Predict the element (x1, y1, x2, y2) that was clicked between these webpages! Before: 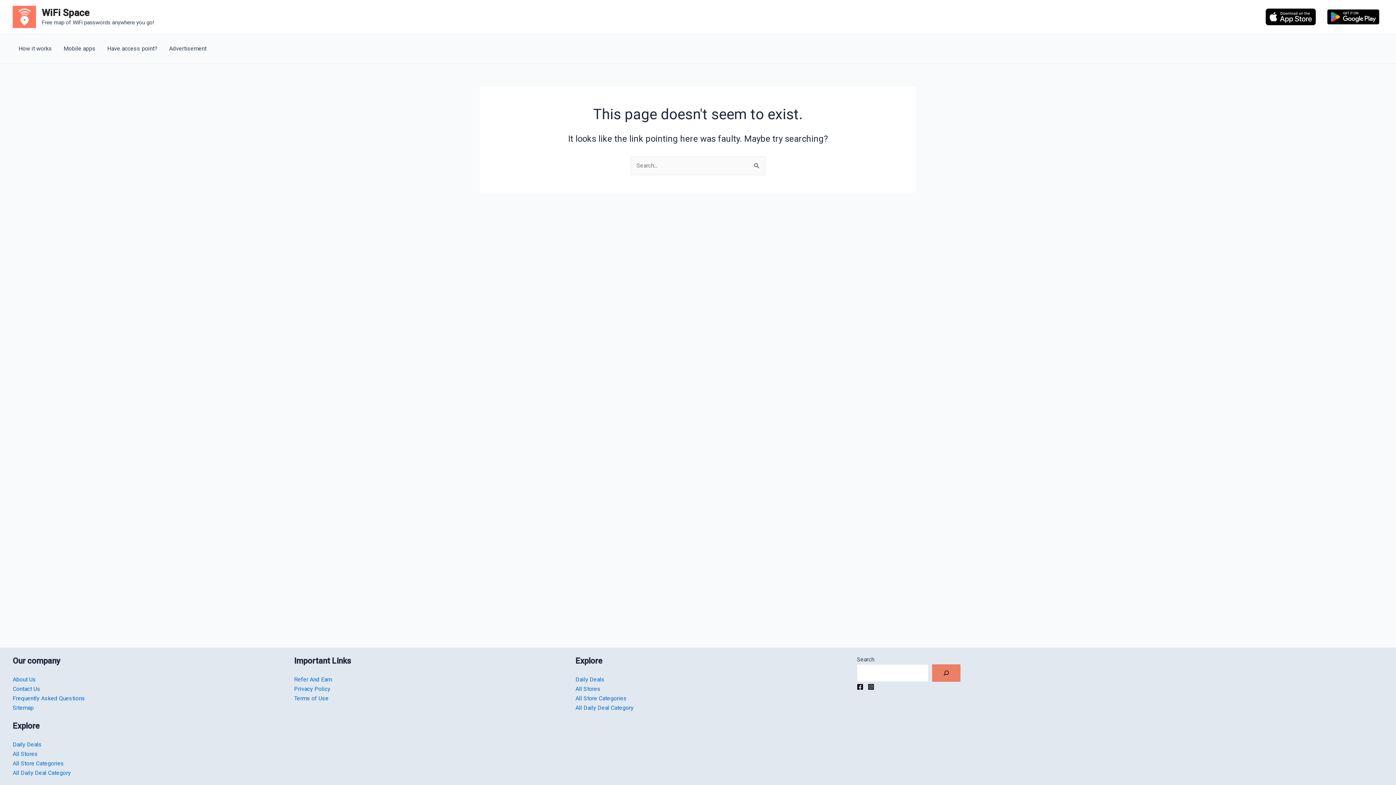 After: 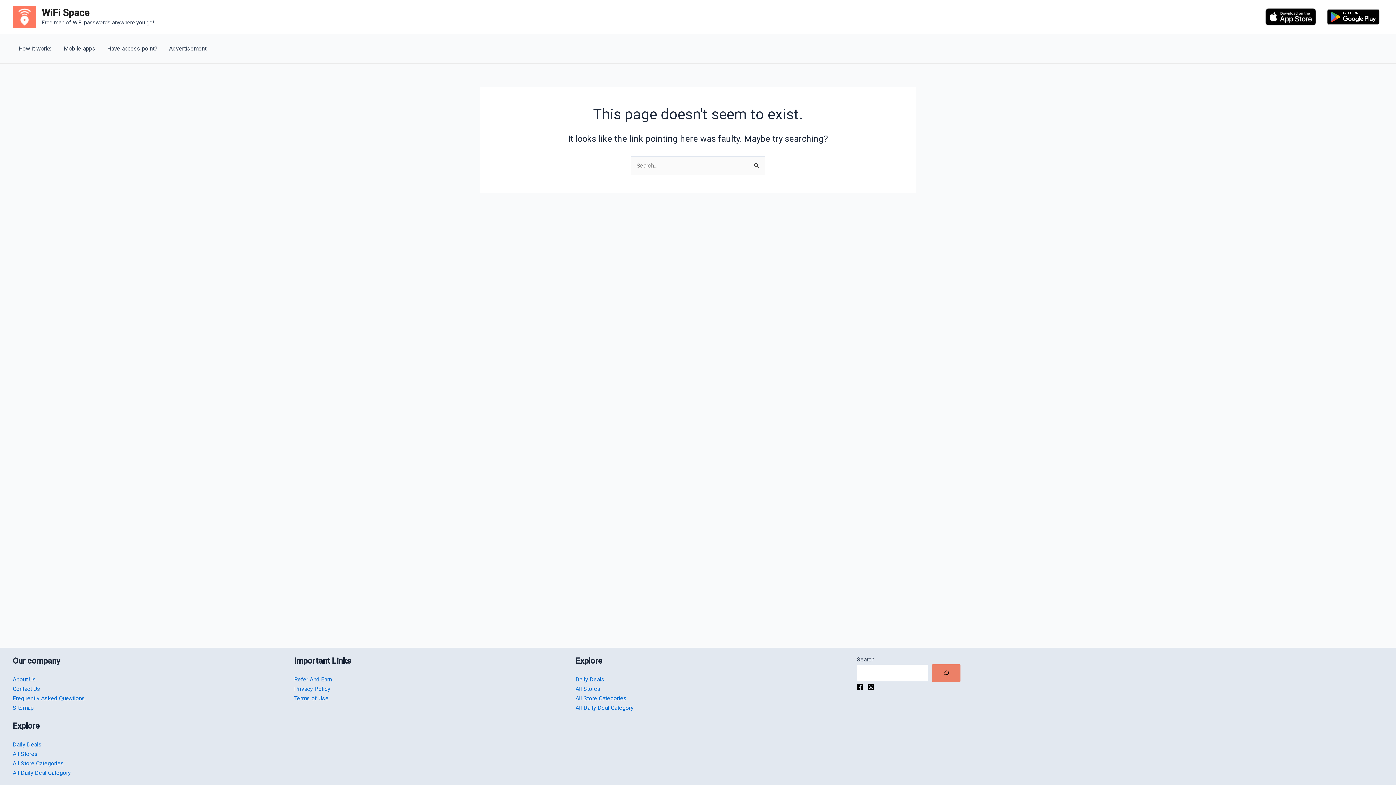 Action: label: Instagram bbox: (868, 683, 874, 690)